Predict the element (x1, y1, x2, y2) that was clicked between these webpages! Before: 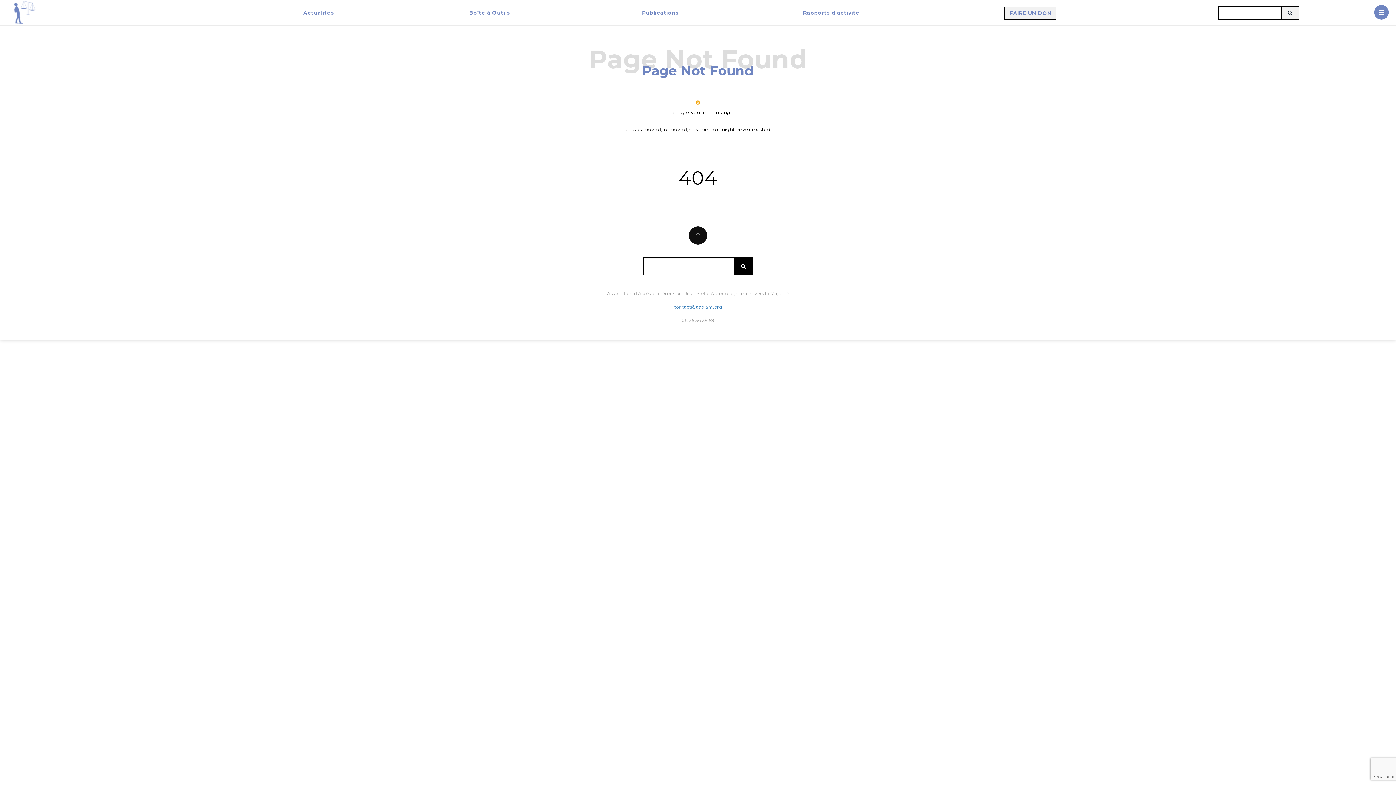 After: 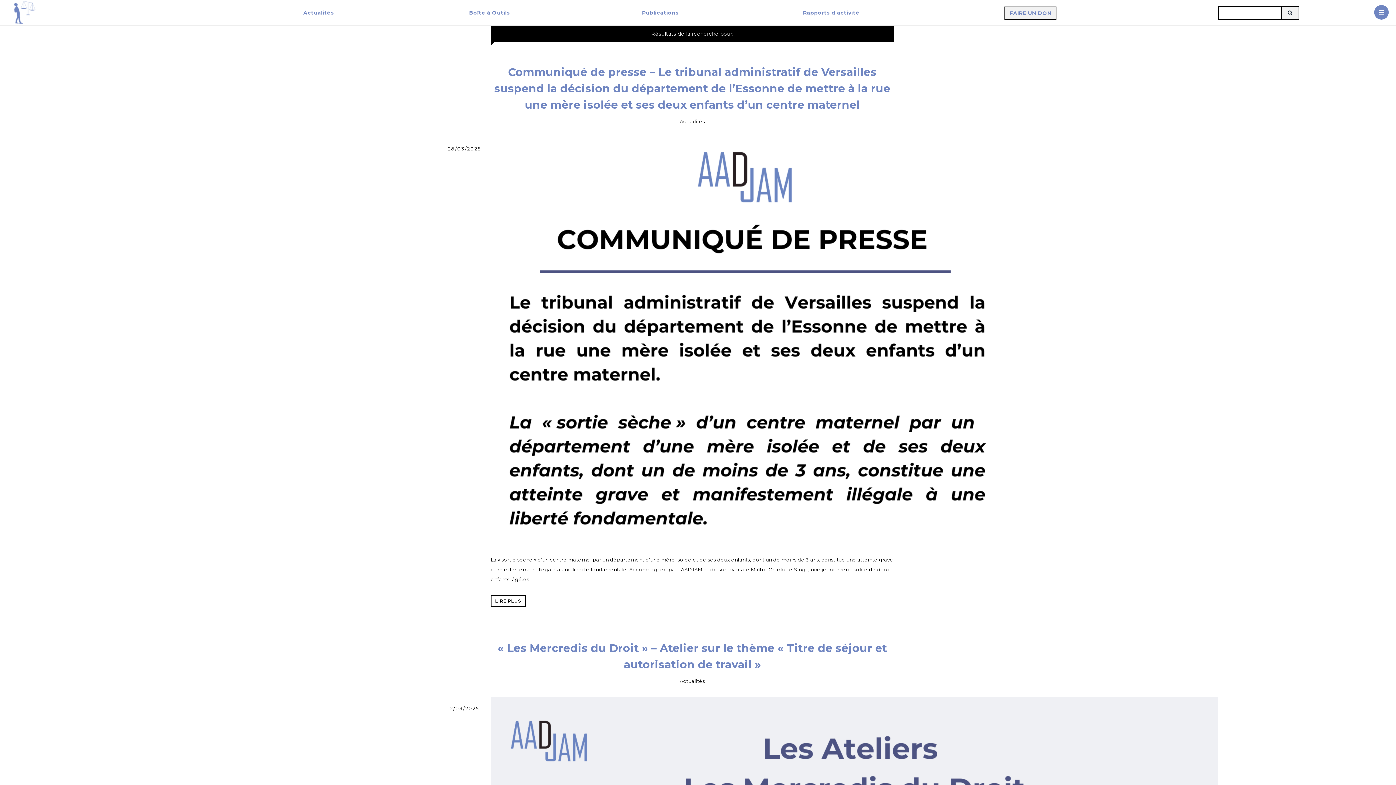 Action: bbox: (734, 257, 752, 275)